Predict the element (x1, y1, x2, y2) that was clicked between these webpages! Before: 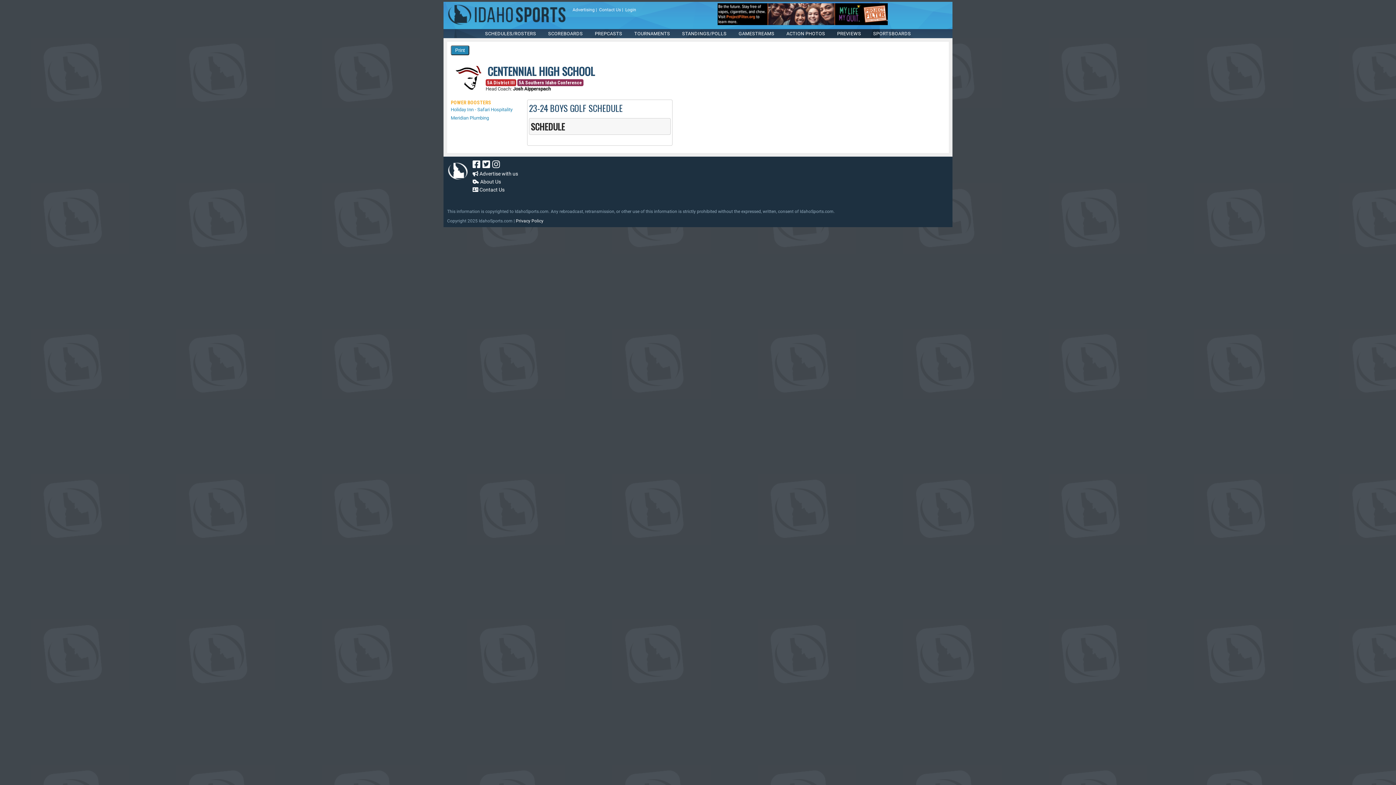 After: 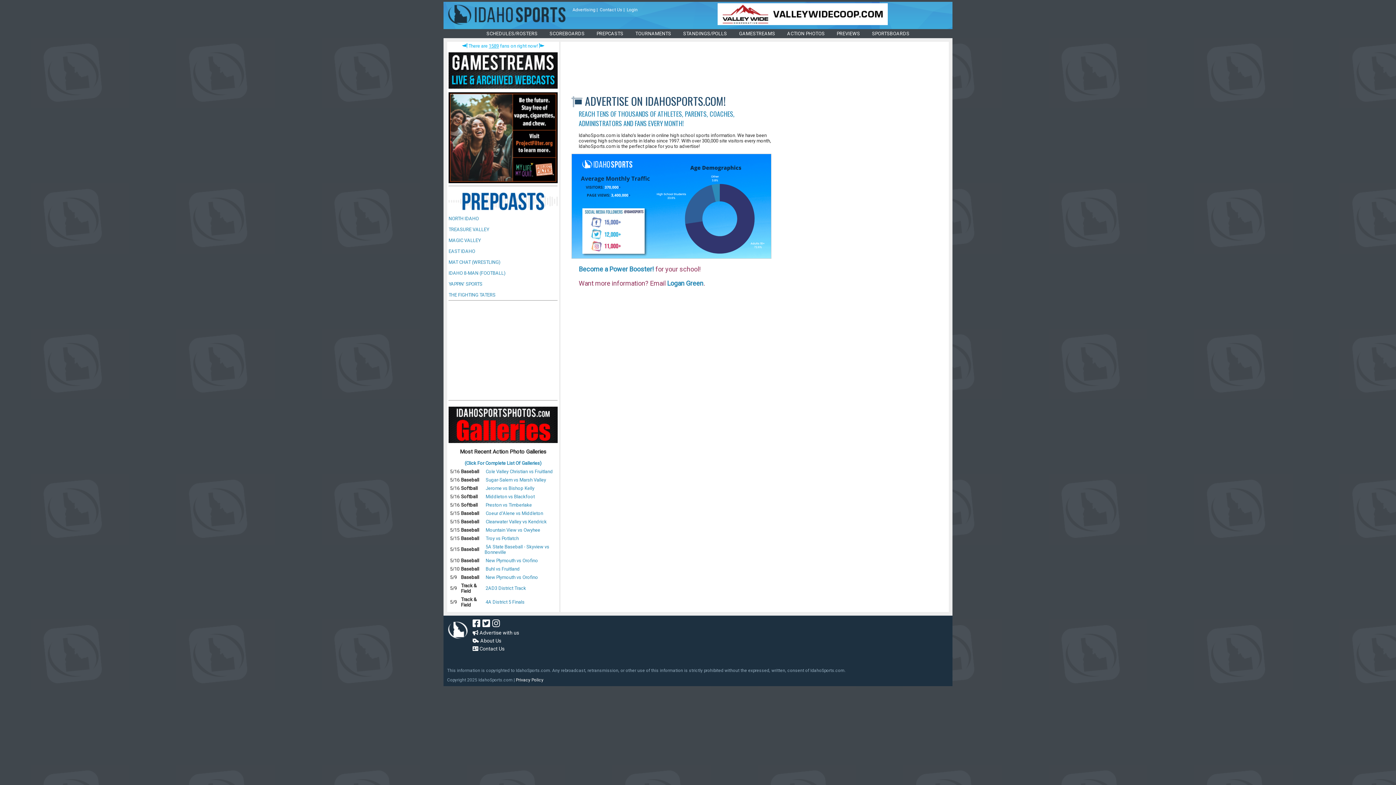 Action: bbox: (572, 7, 594, 12) label: Advertising